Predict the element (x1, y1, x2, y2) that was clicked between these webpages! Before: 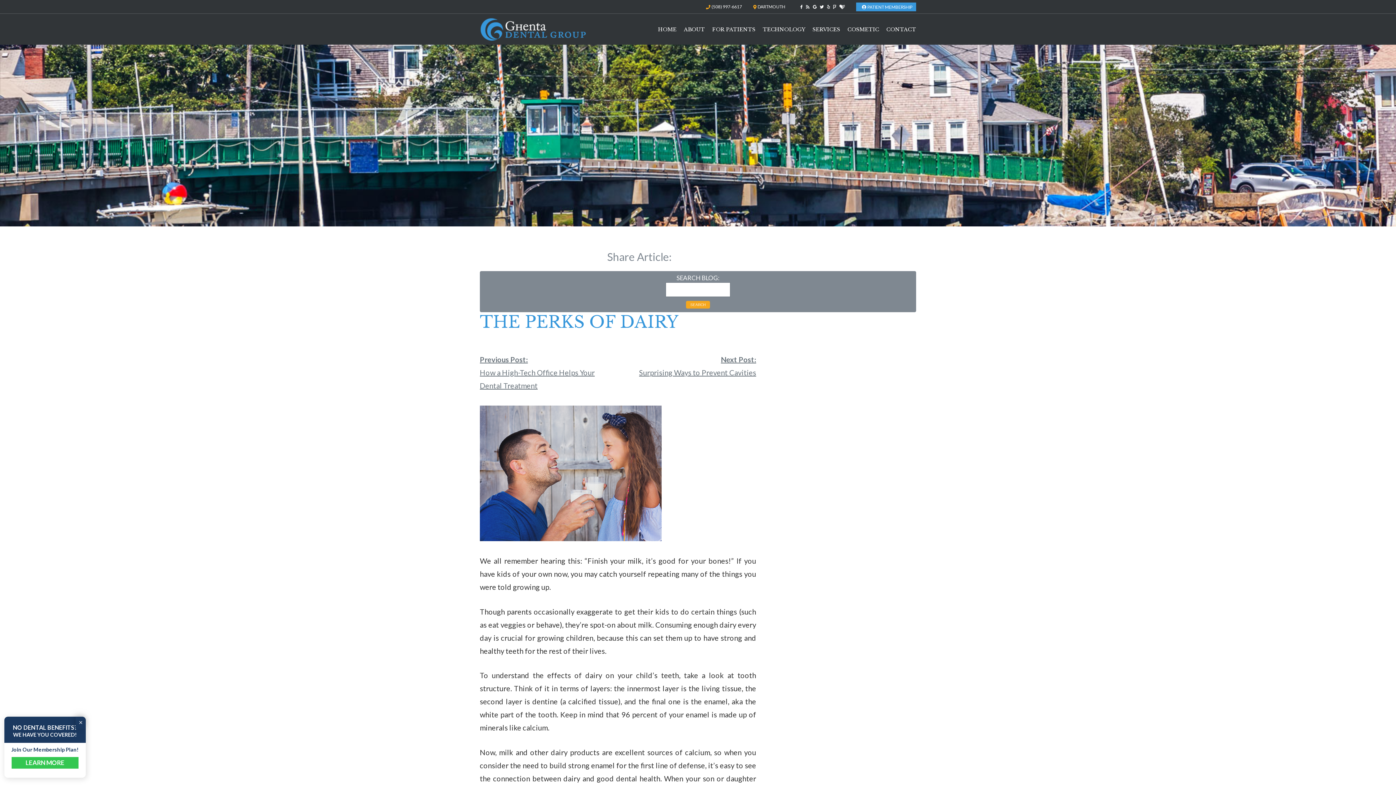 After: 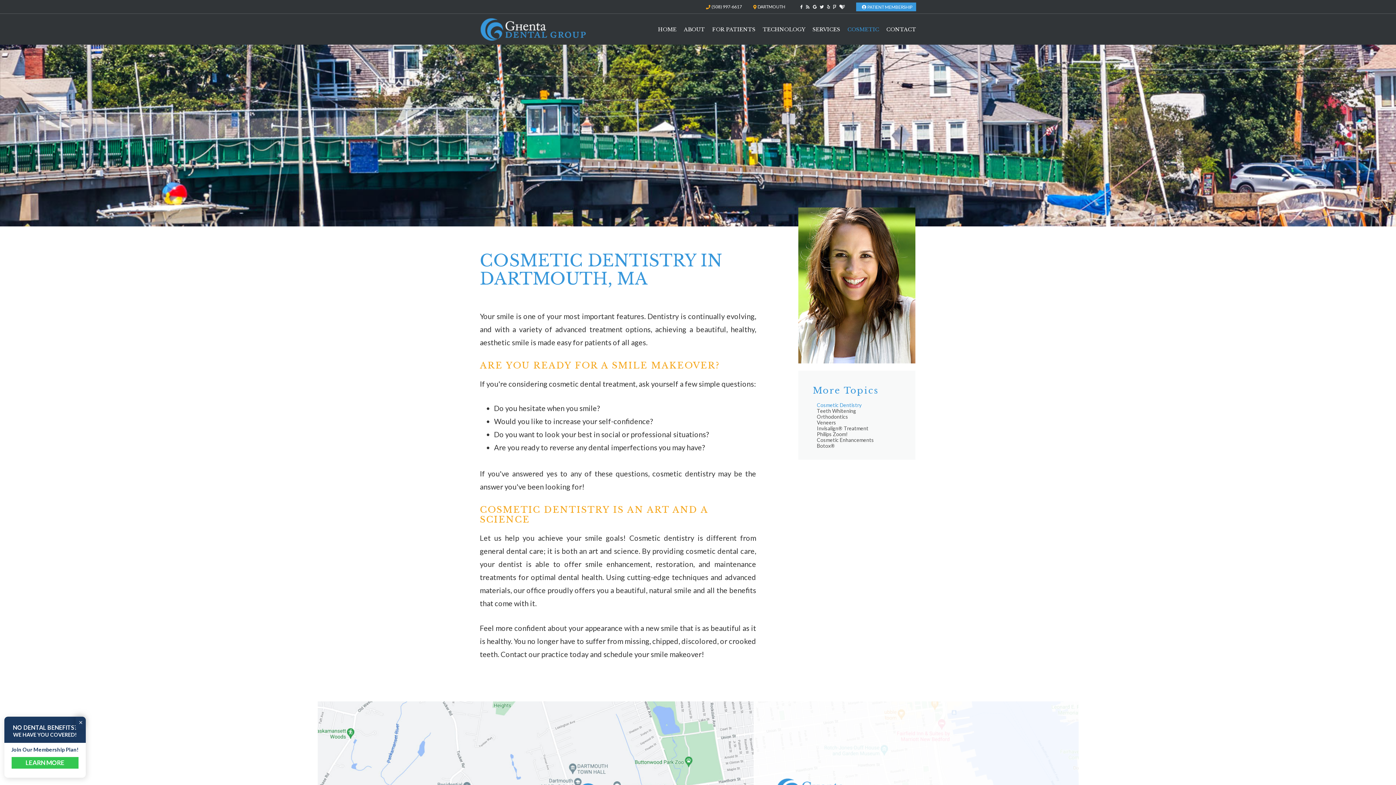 Action: bbox: (847, 21, 879, 37) label: COSMETIC